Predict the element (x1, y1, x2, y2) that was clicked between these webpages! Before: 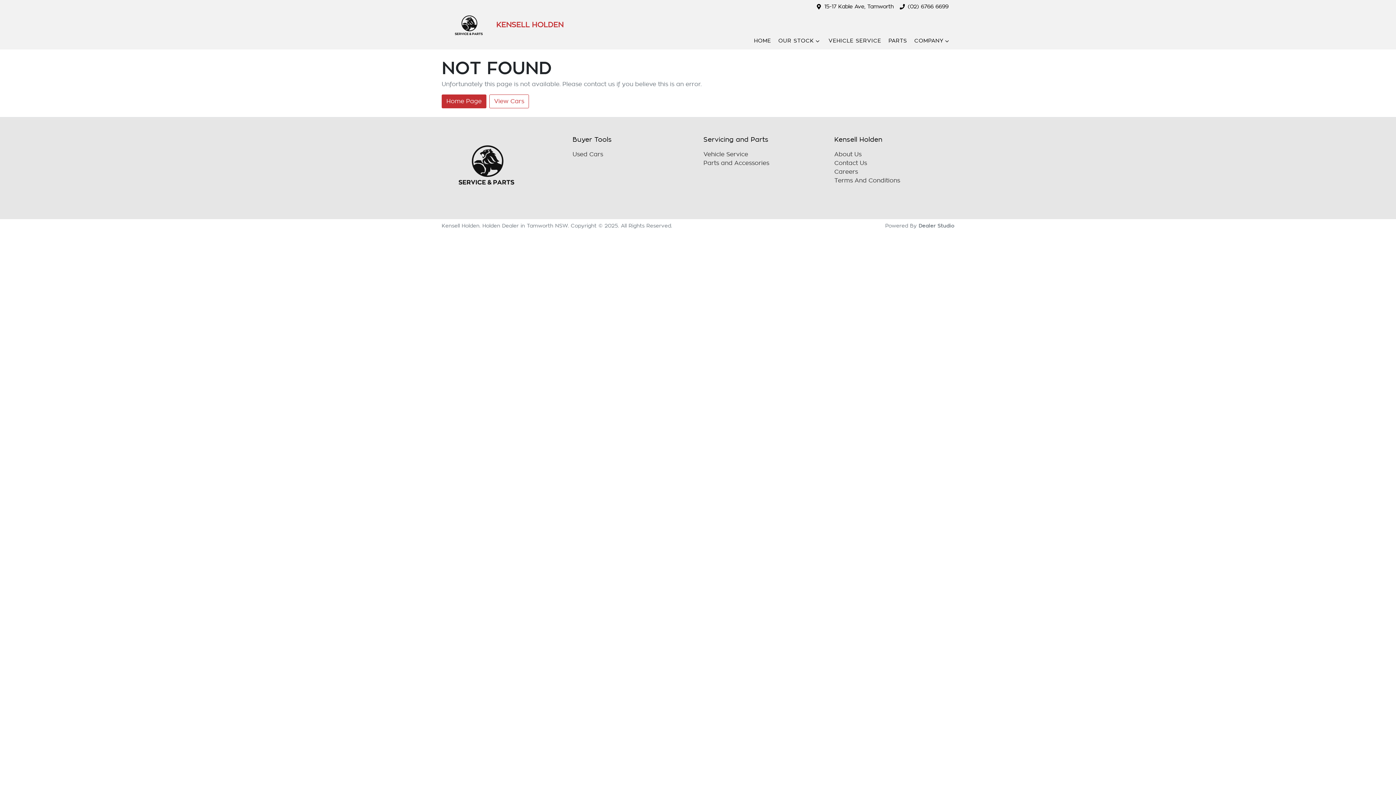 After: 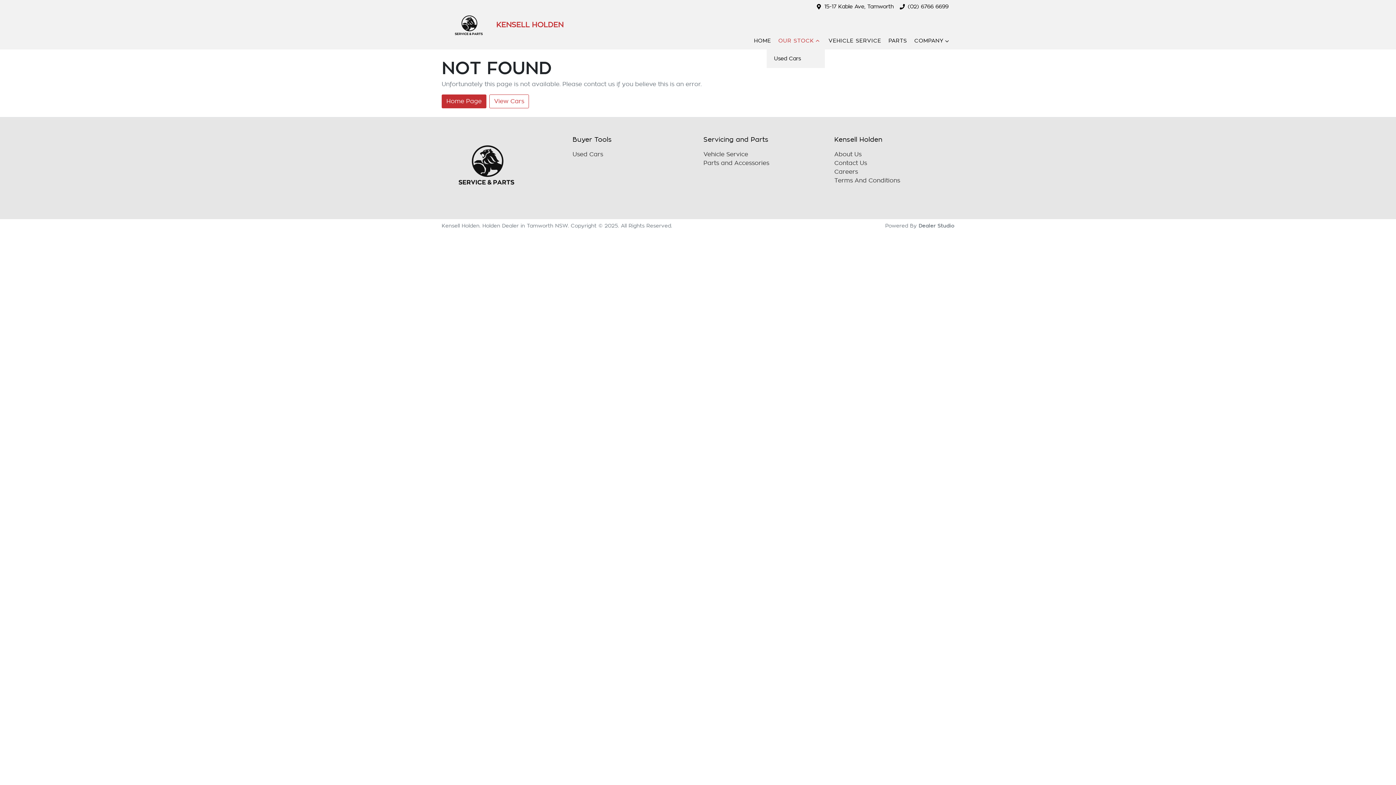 Action: bbox: (774, 37, 825, 44) label: OUR STOCK